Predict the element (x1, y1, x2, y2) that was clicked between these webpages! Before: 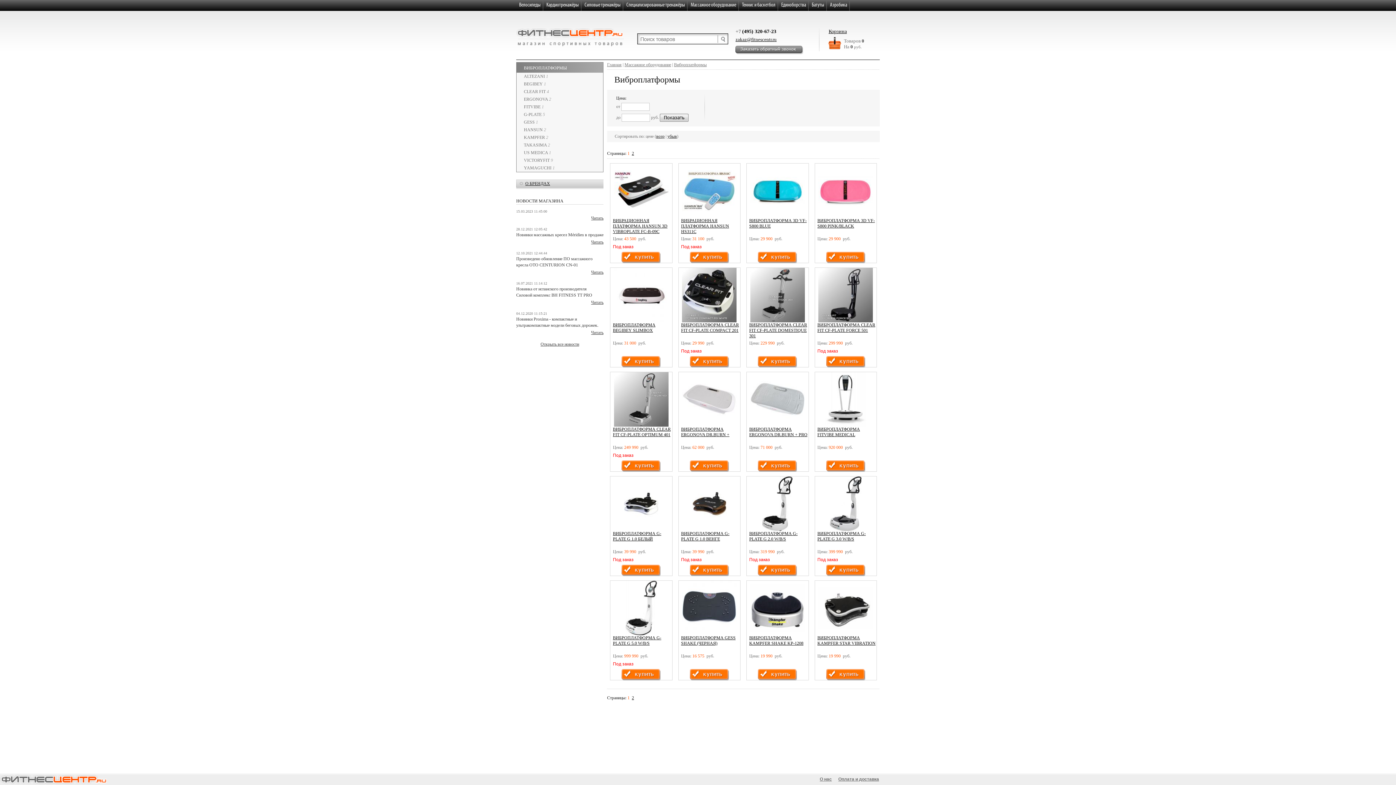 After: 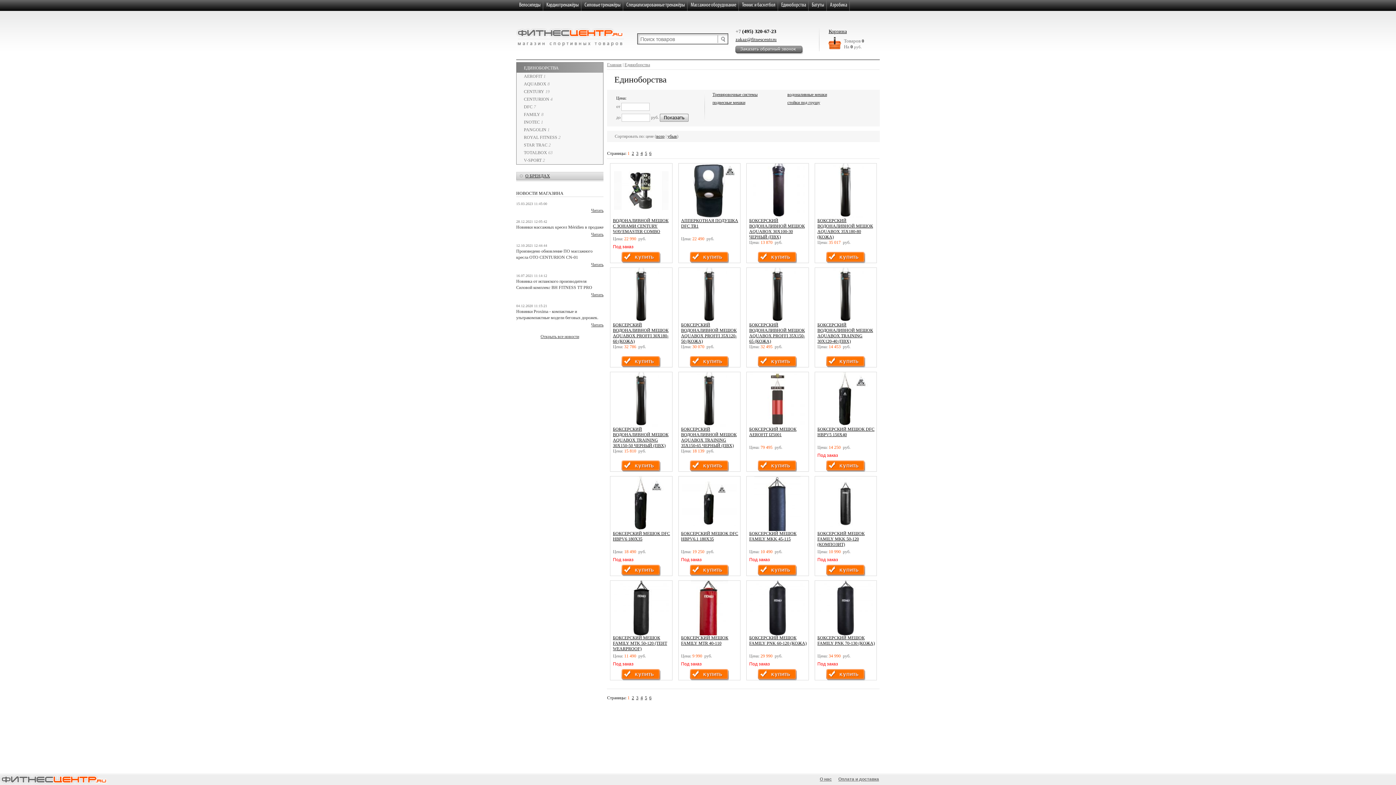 Action: label: Единоборства bbox: (778, 0, 809, 10)